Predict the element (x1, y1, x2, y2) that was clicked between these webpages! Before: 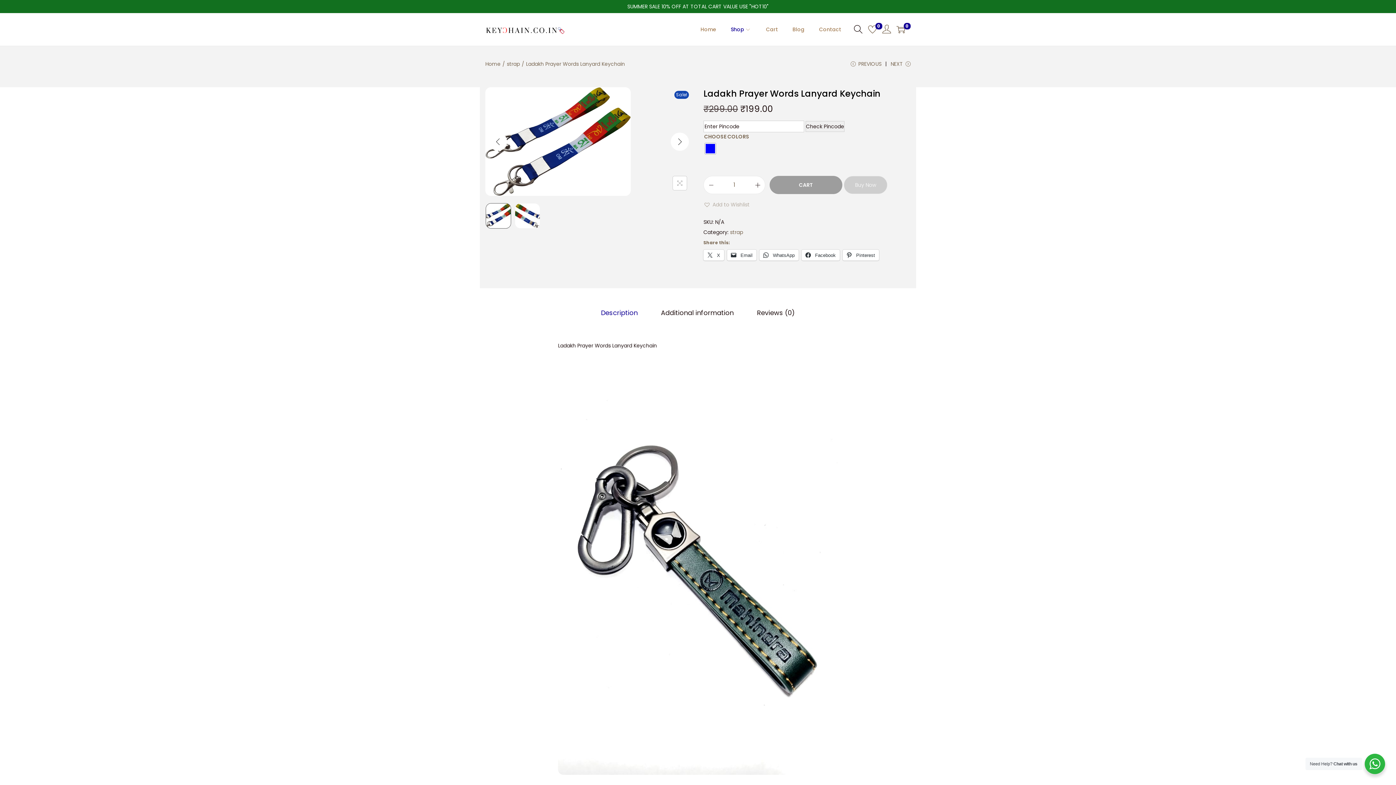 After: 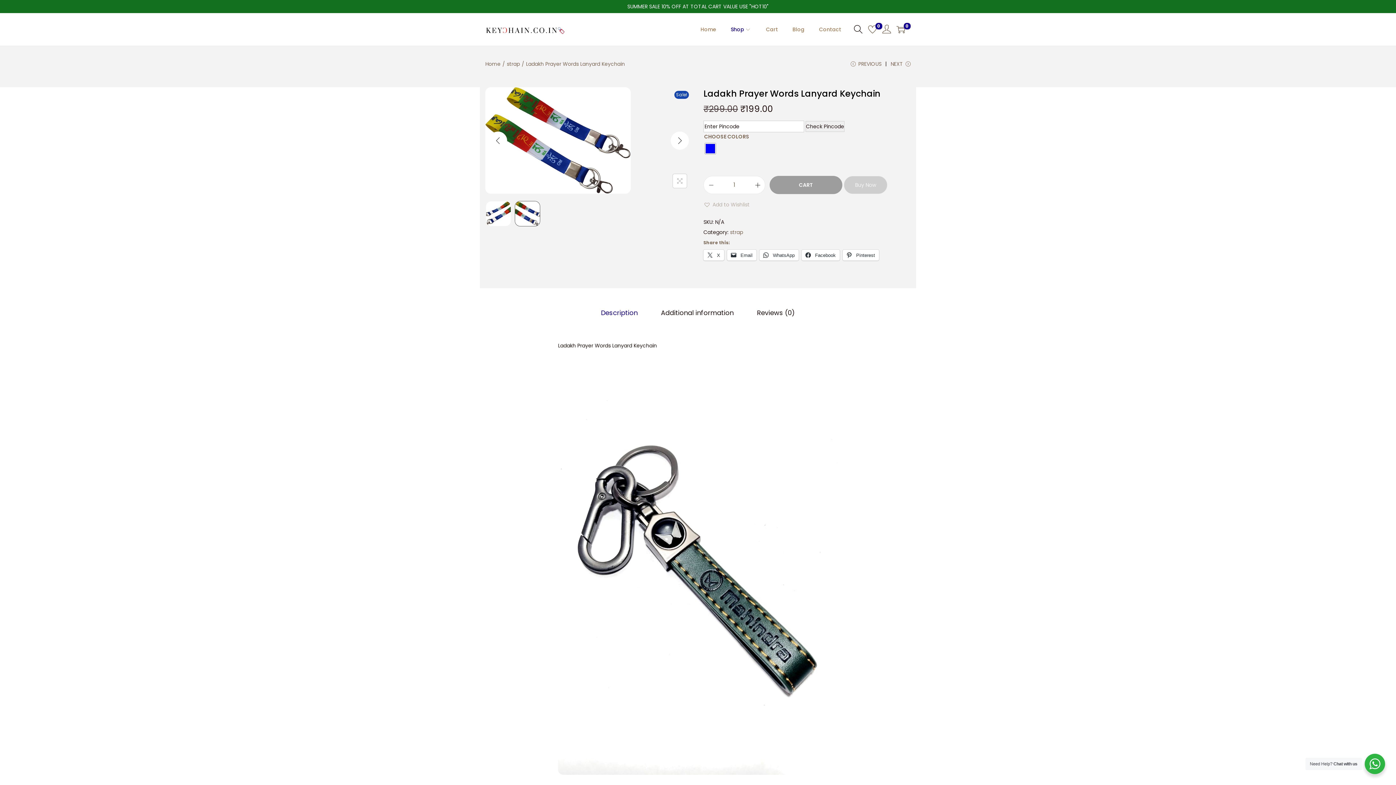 Action: label: Previous bbox: (489, 132, 507, 150)